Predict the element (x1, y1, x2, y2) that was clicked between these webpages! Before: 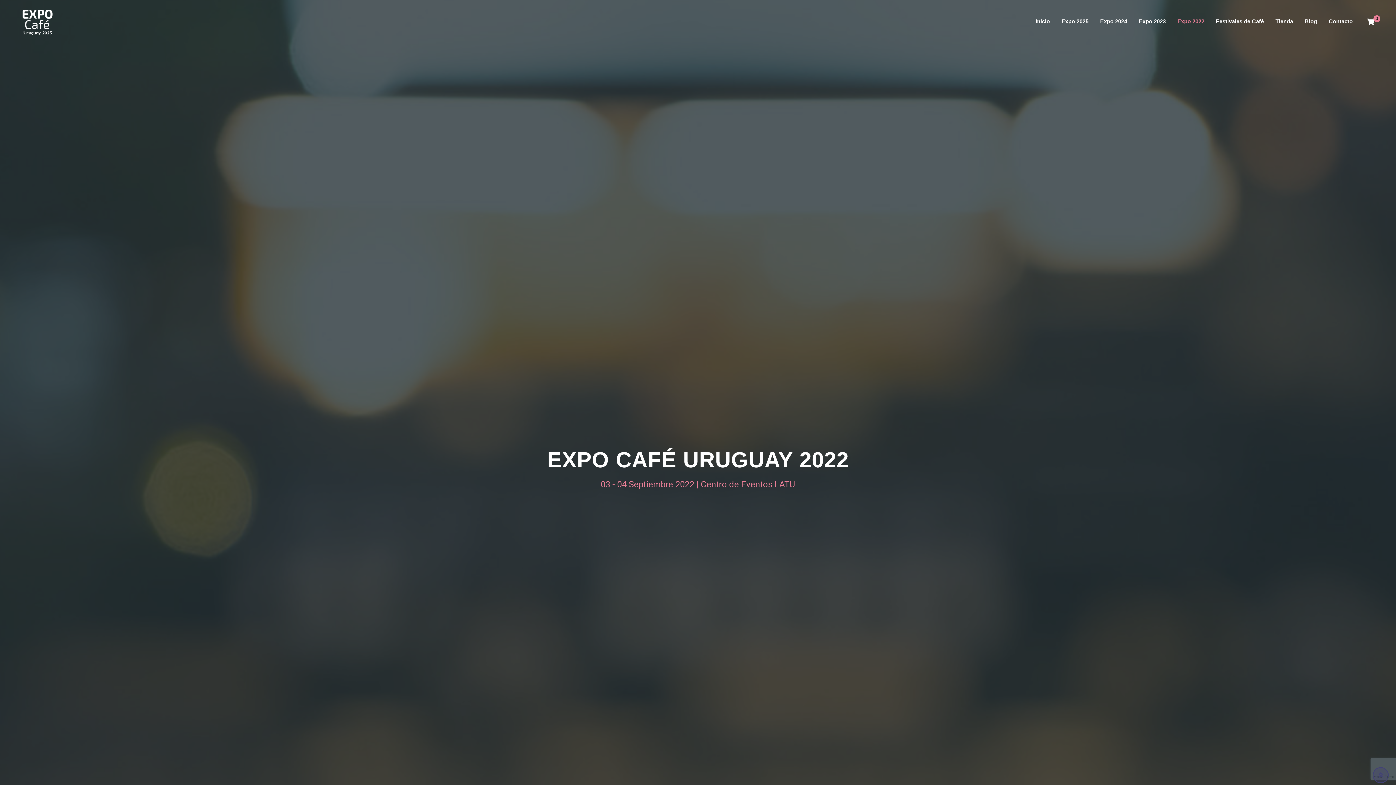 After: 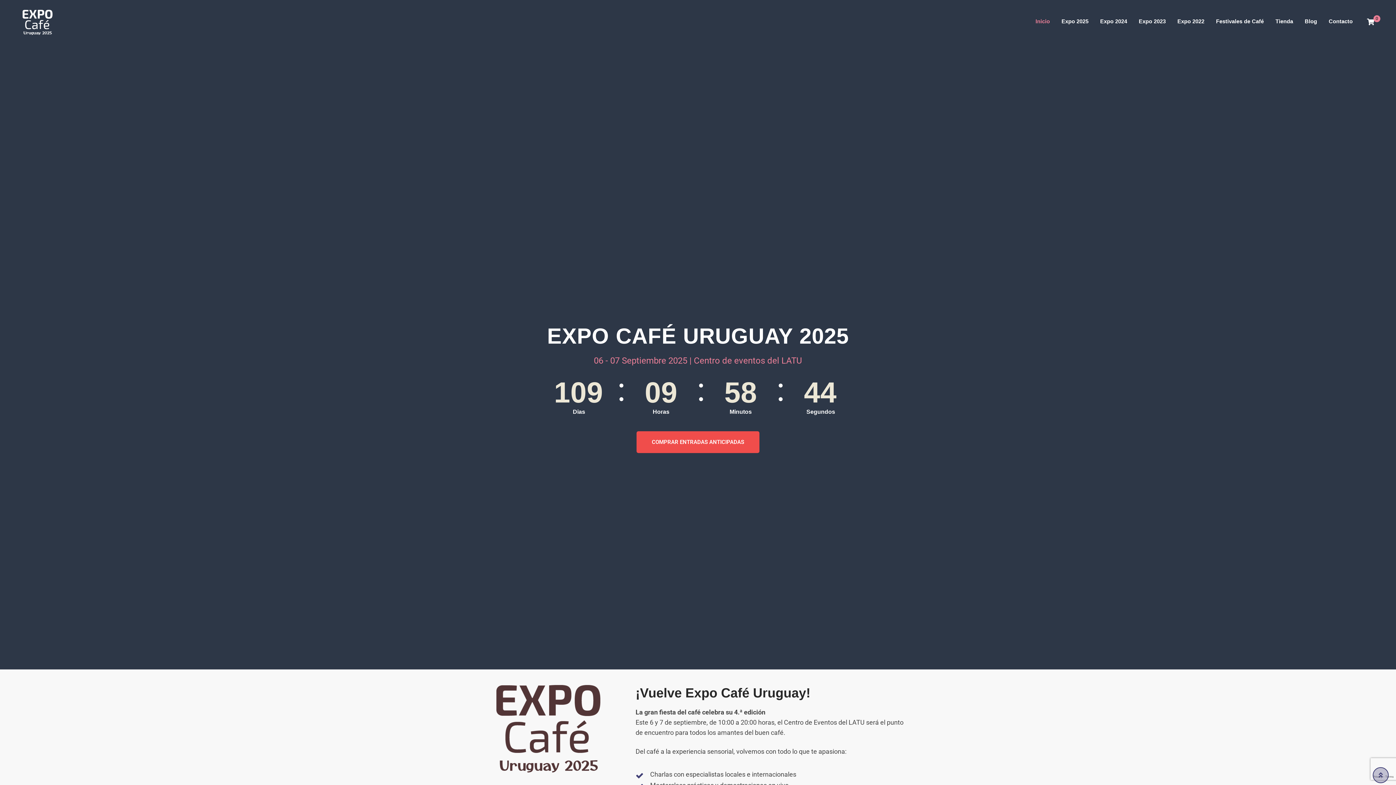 Action: bbox: (21, 0, 53, 43)